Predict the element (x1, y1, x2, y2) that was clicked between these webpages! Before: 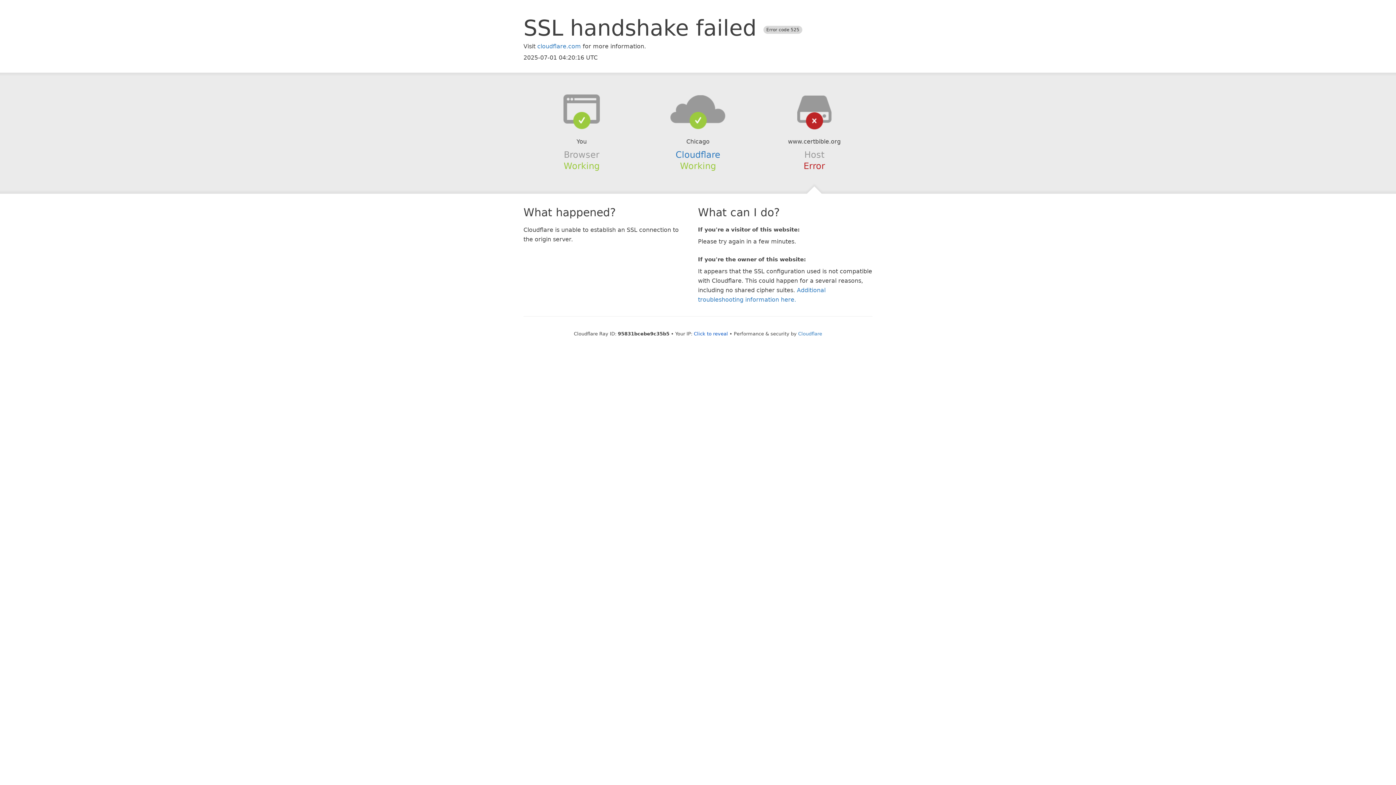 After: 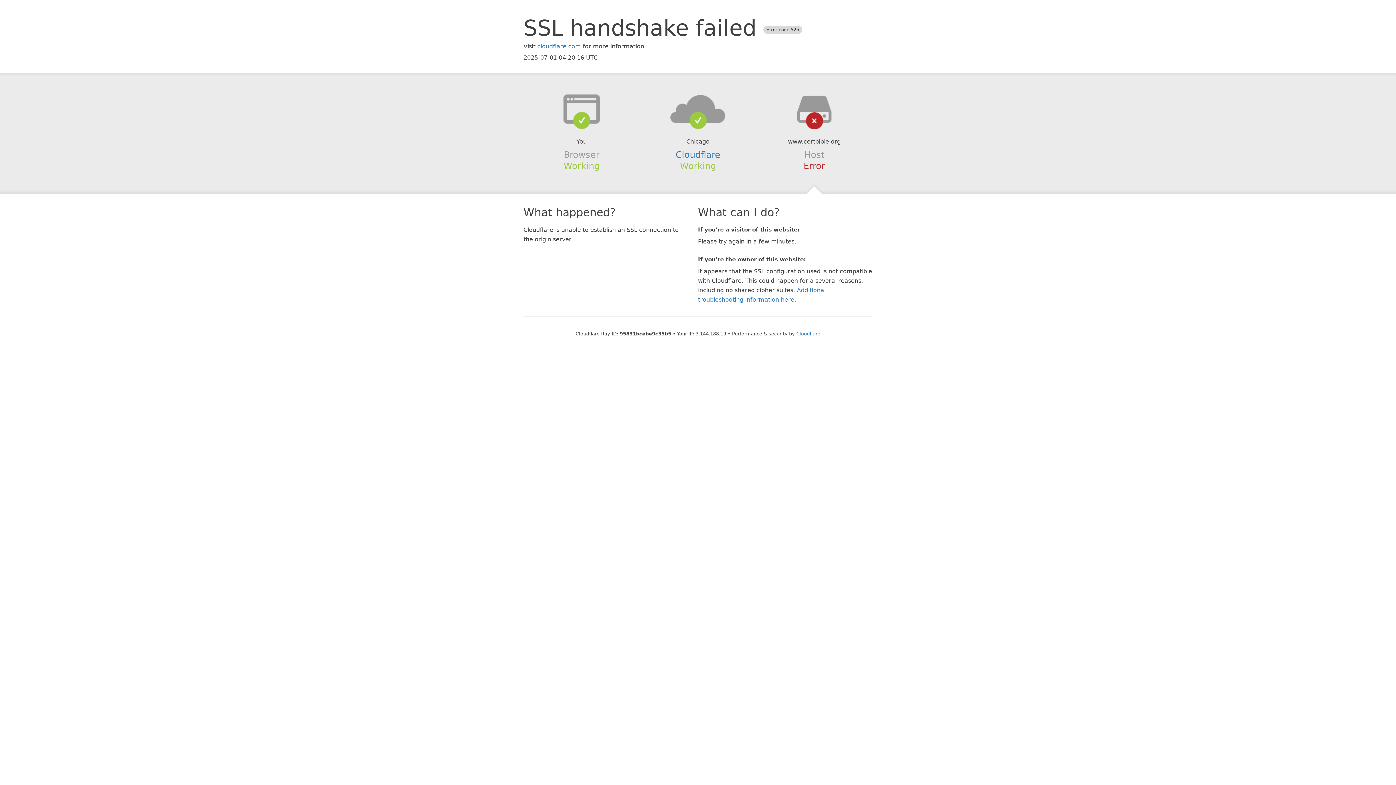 Action: label: Click to reveal bbox: (694, 331, 728, 336)